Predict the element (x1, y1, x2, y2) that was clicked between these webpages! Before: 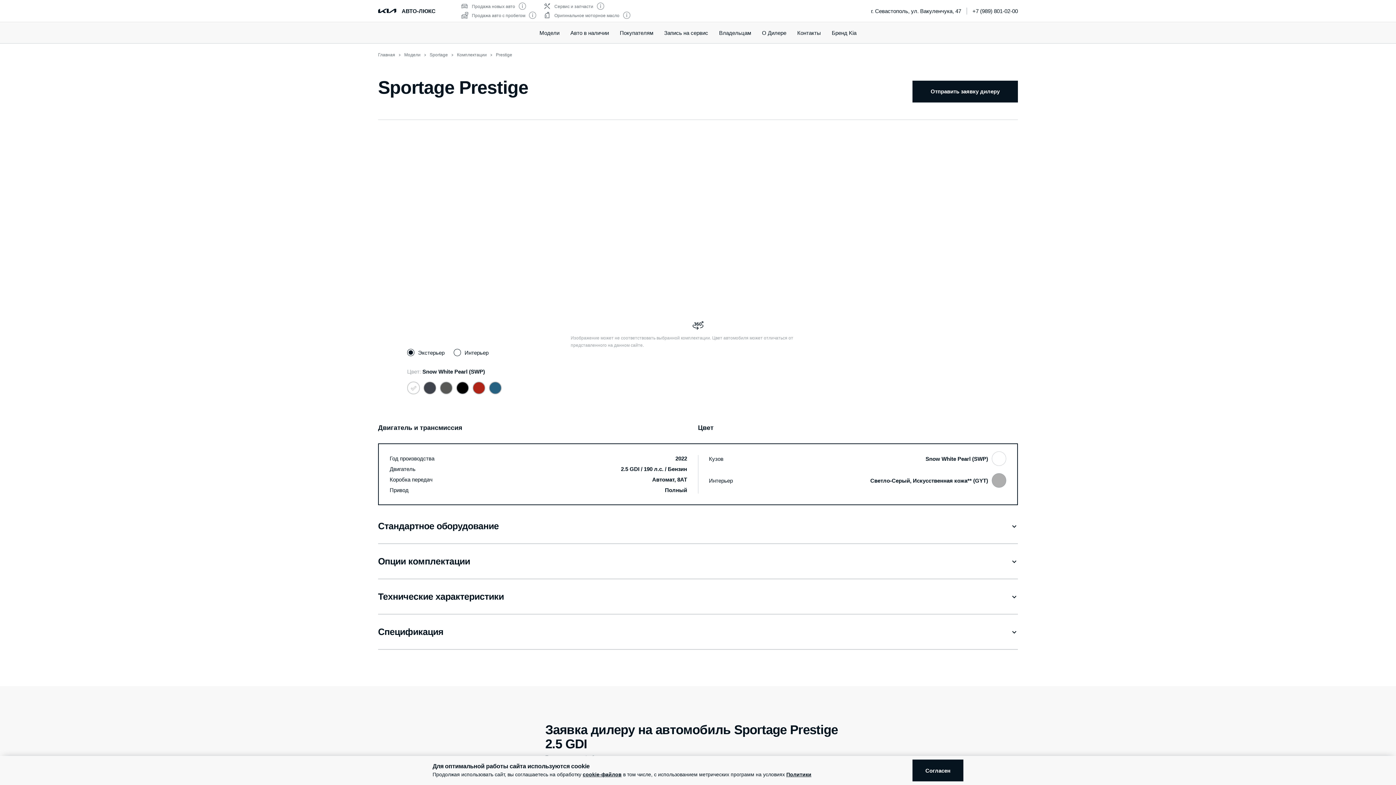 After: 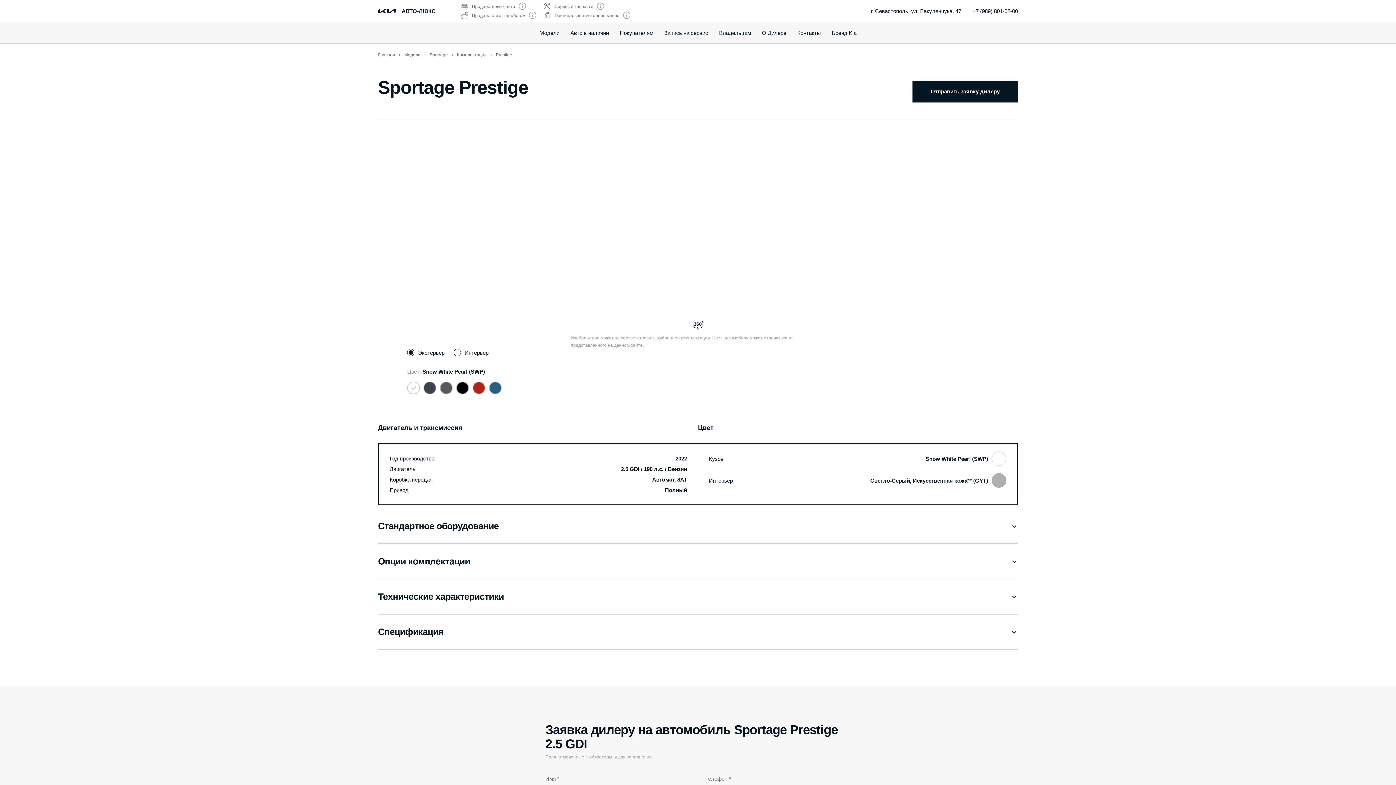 Action: bbox: (912, 760, 963, 781) label: Согласен